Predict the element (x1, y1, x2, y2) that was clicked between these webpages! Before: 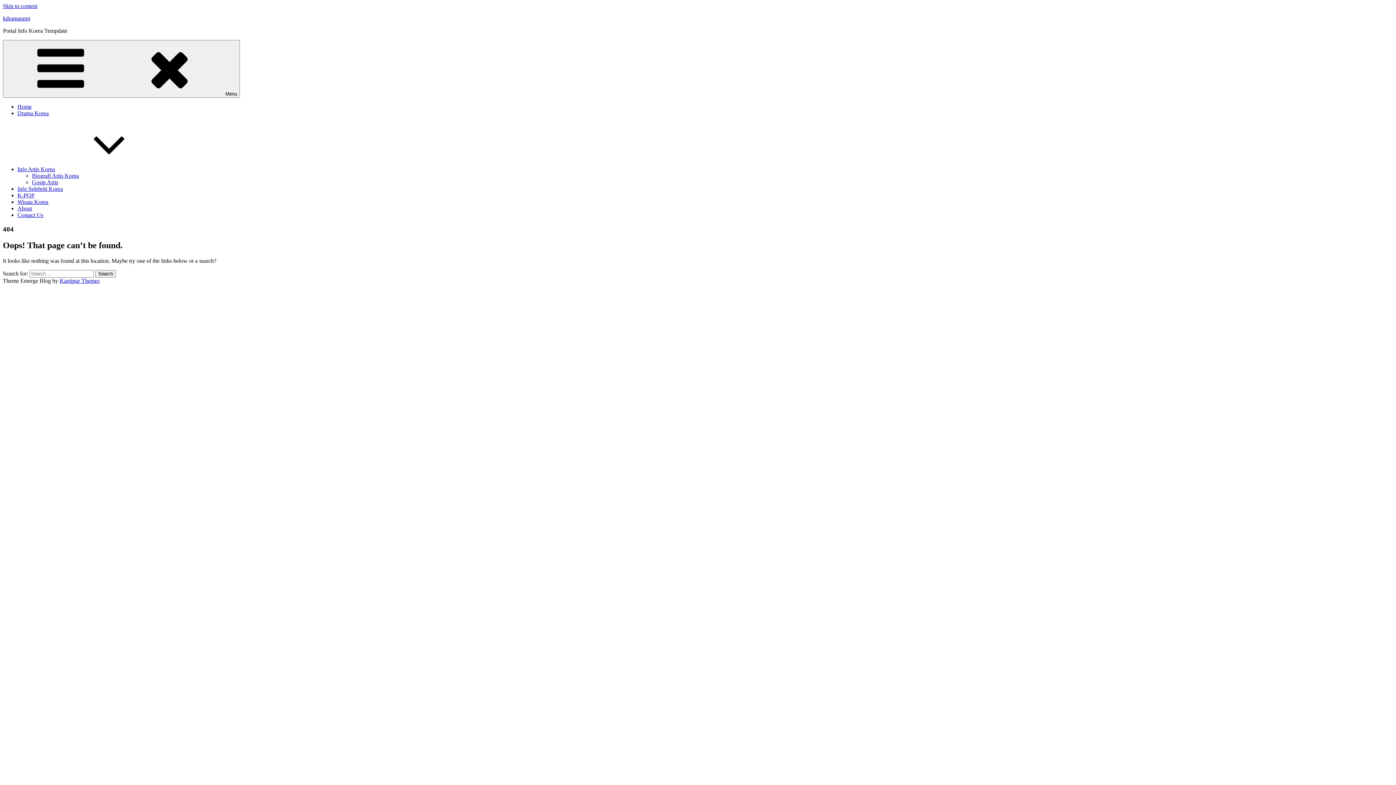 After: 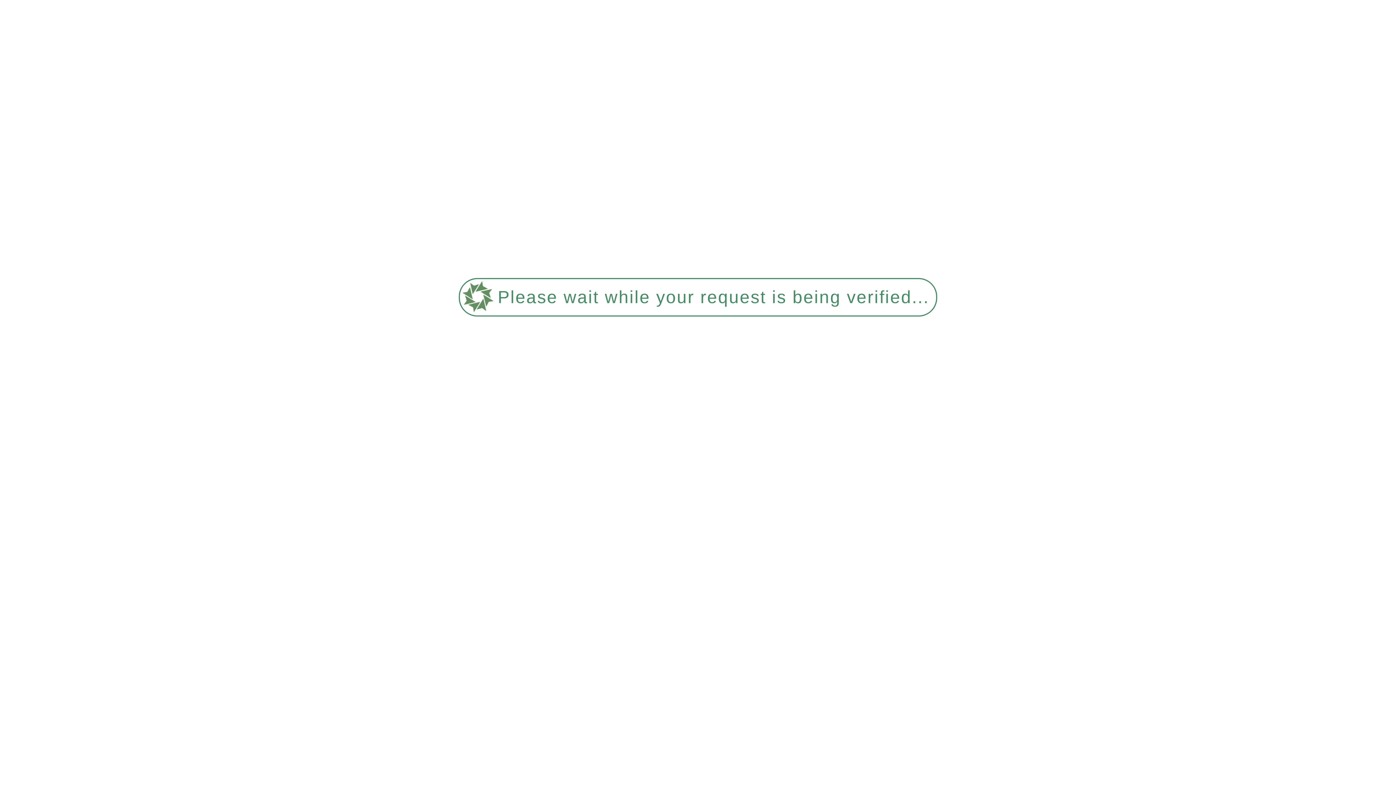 Action: label: About bbox: (17, 205, 32, 211)